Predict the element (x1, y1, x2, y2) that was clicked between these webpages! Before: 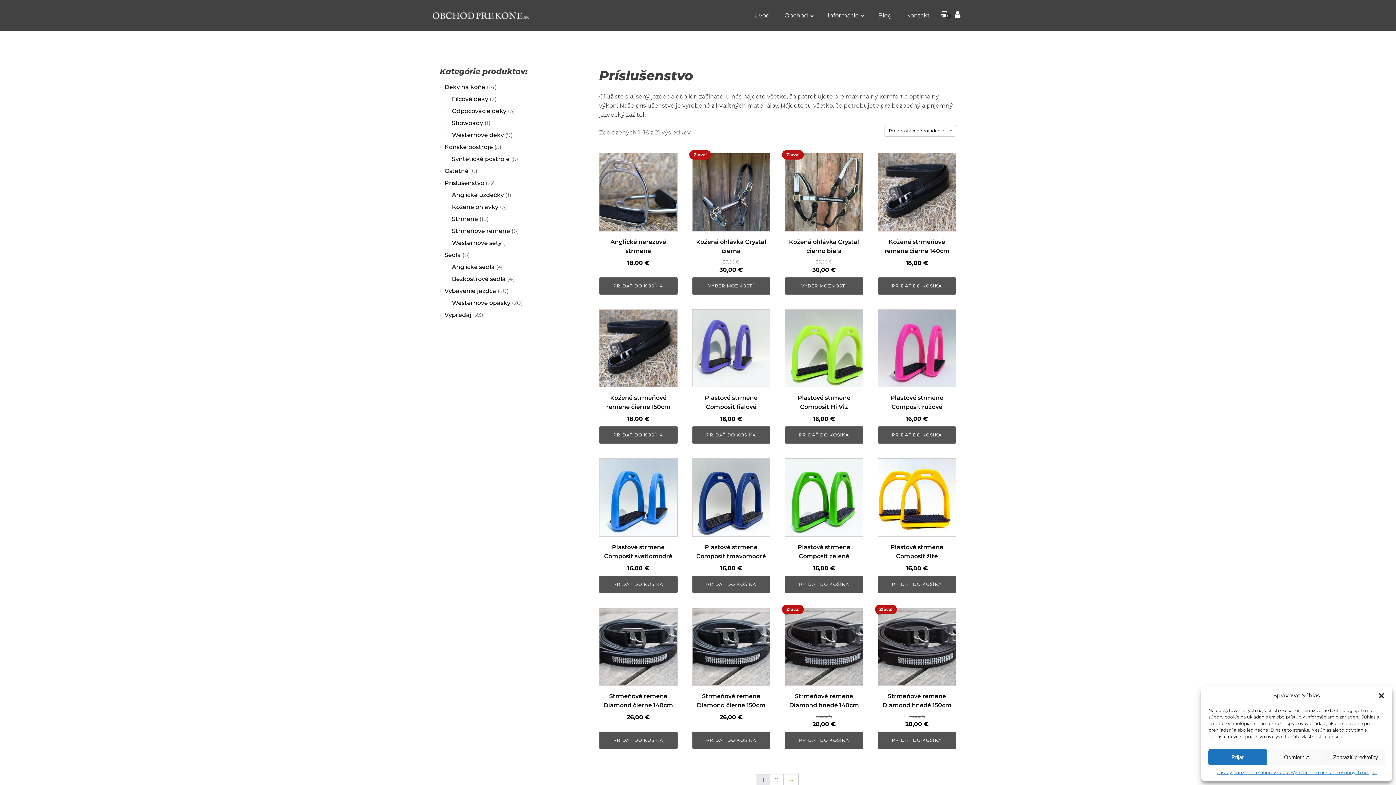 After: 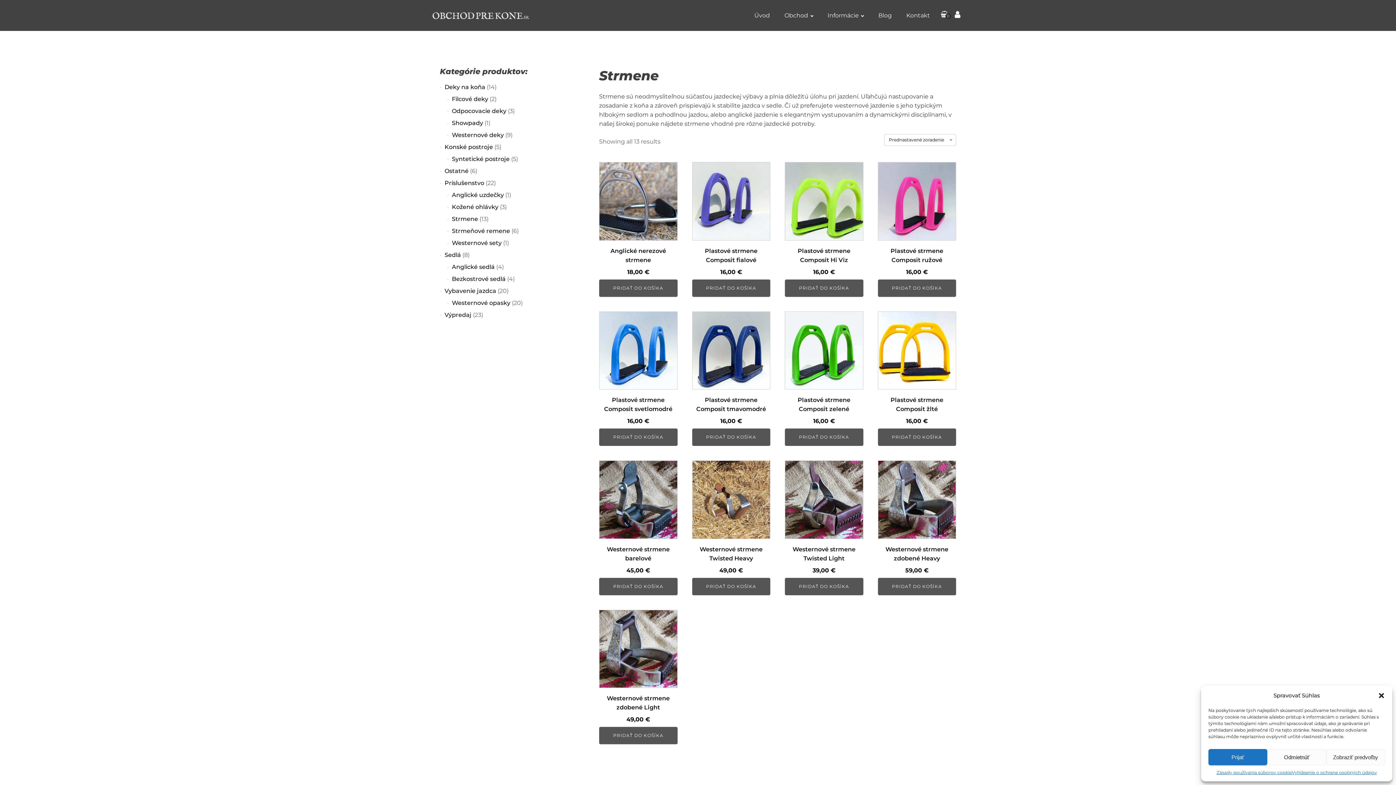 Action: label: Strmene bbox: (452, 215, 478, 222)